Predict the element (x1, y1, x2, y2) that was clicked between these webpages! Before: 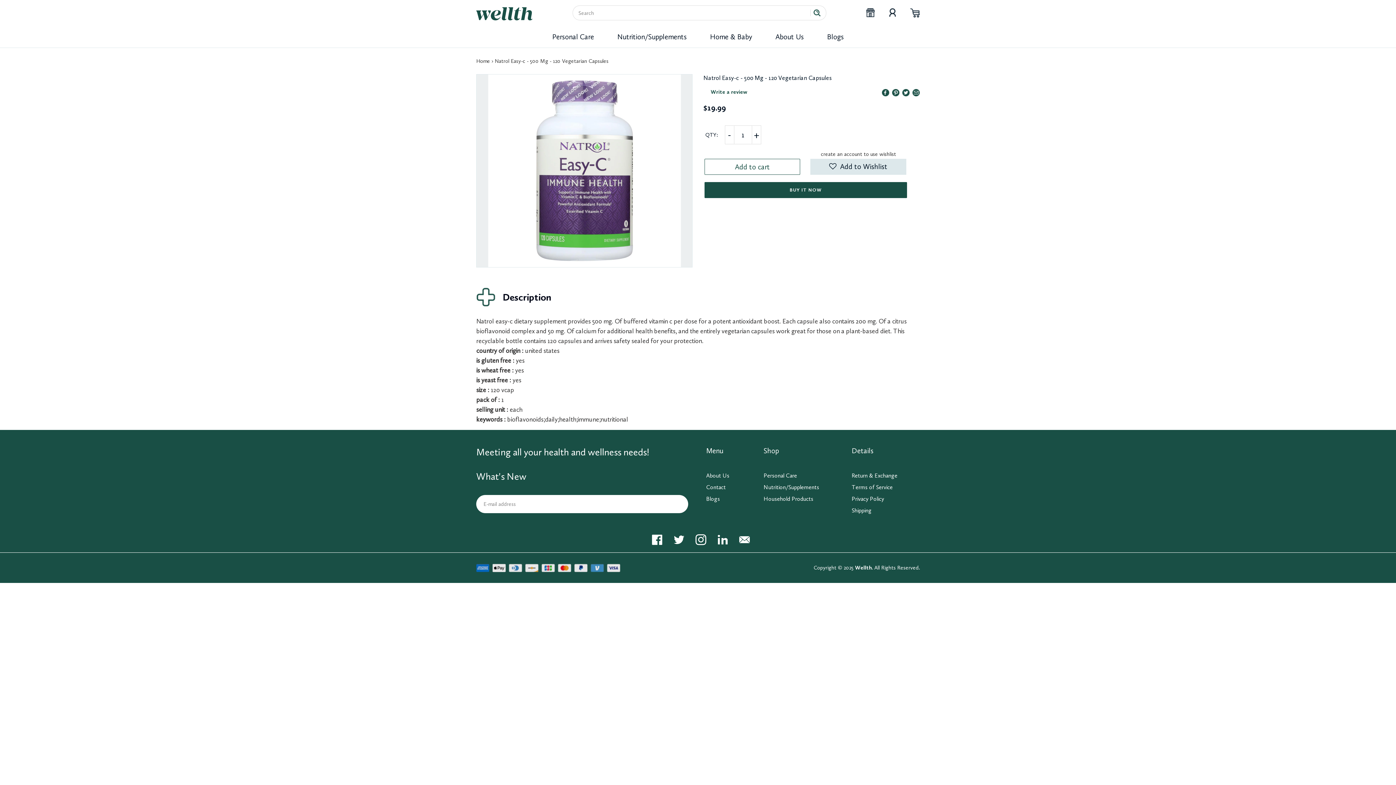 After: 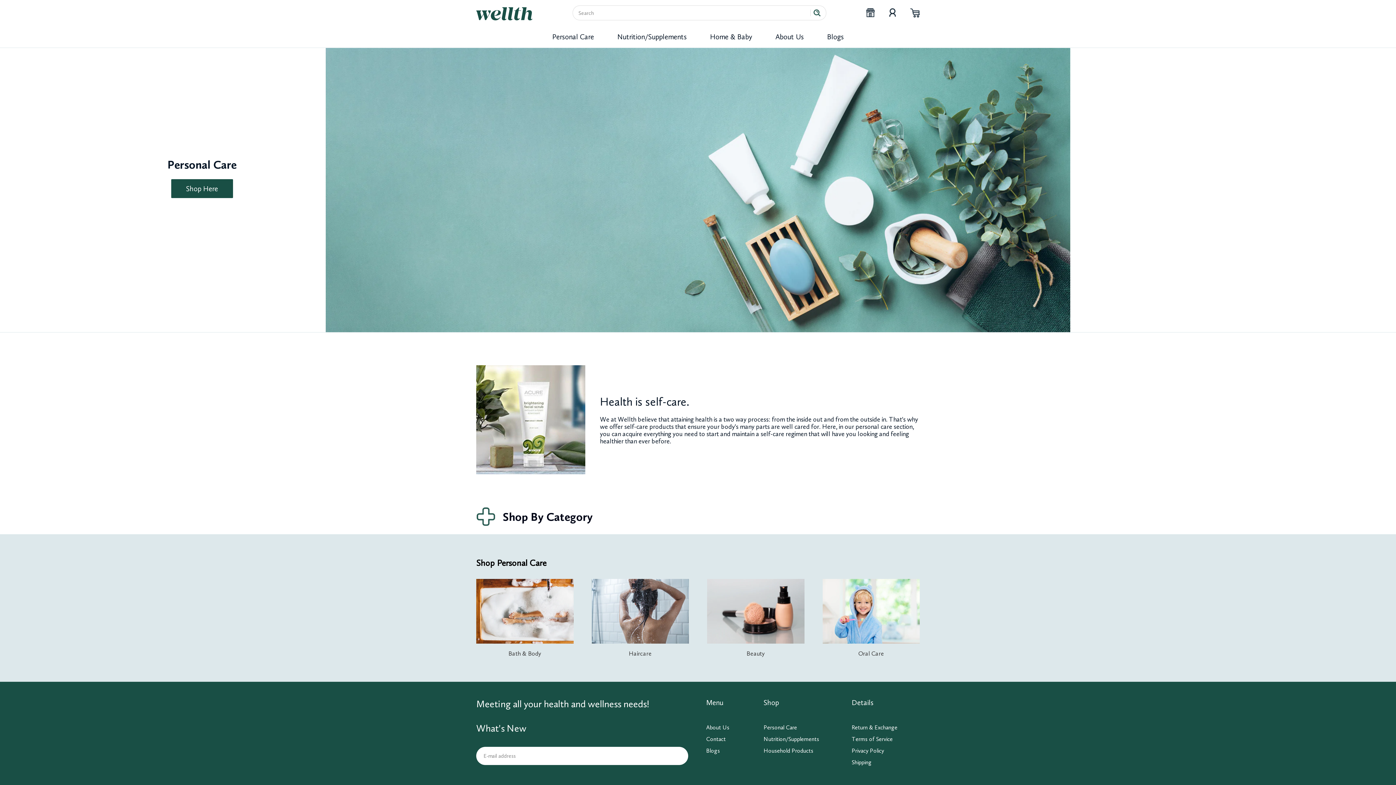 Action: label: Personal Care bbox: (763, 472, 797, 479)